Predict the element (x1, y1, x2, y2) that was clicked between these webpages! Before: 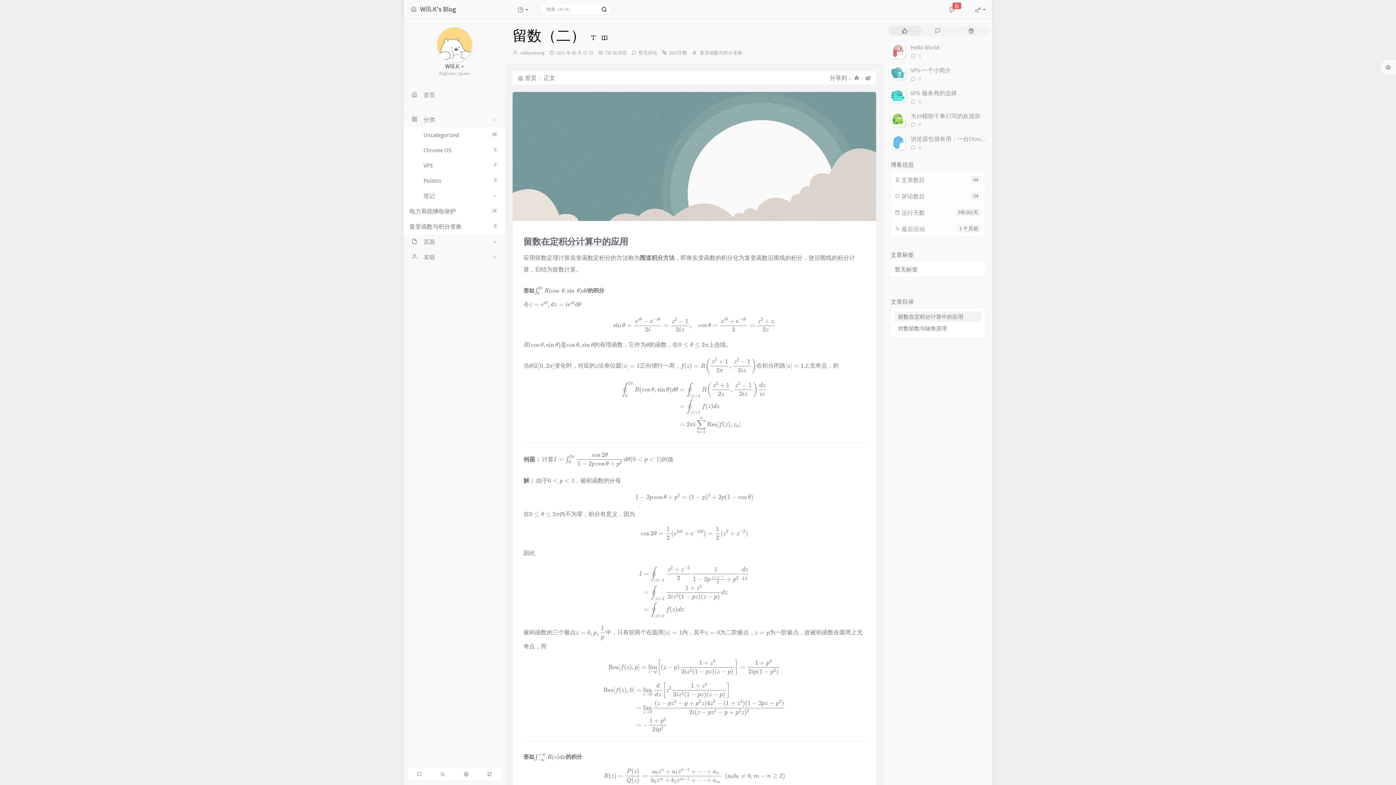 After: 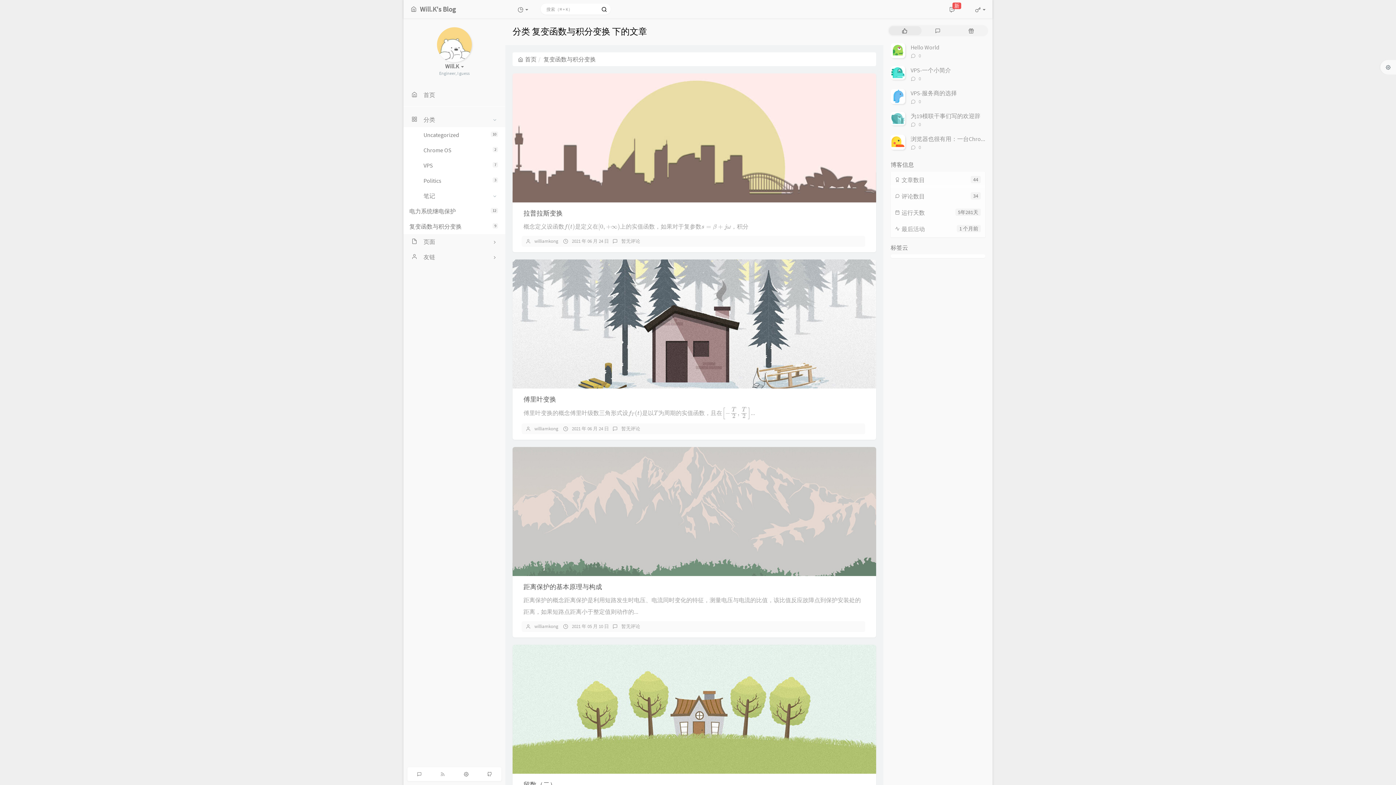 Action: label: 9
复变函数与积分变换 bbox: (403, 218, 505, 234)